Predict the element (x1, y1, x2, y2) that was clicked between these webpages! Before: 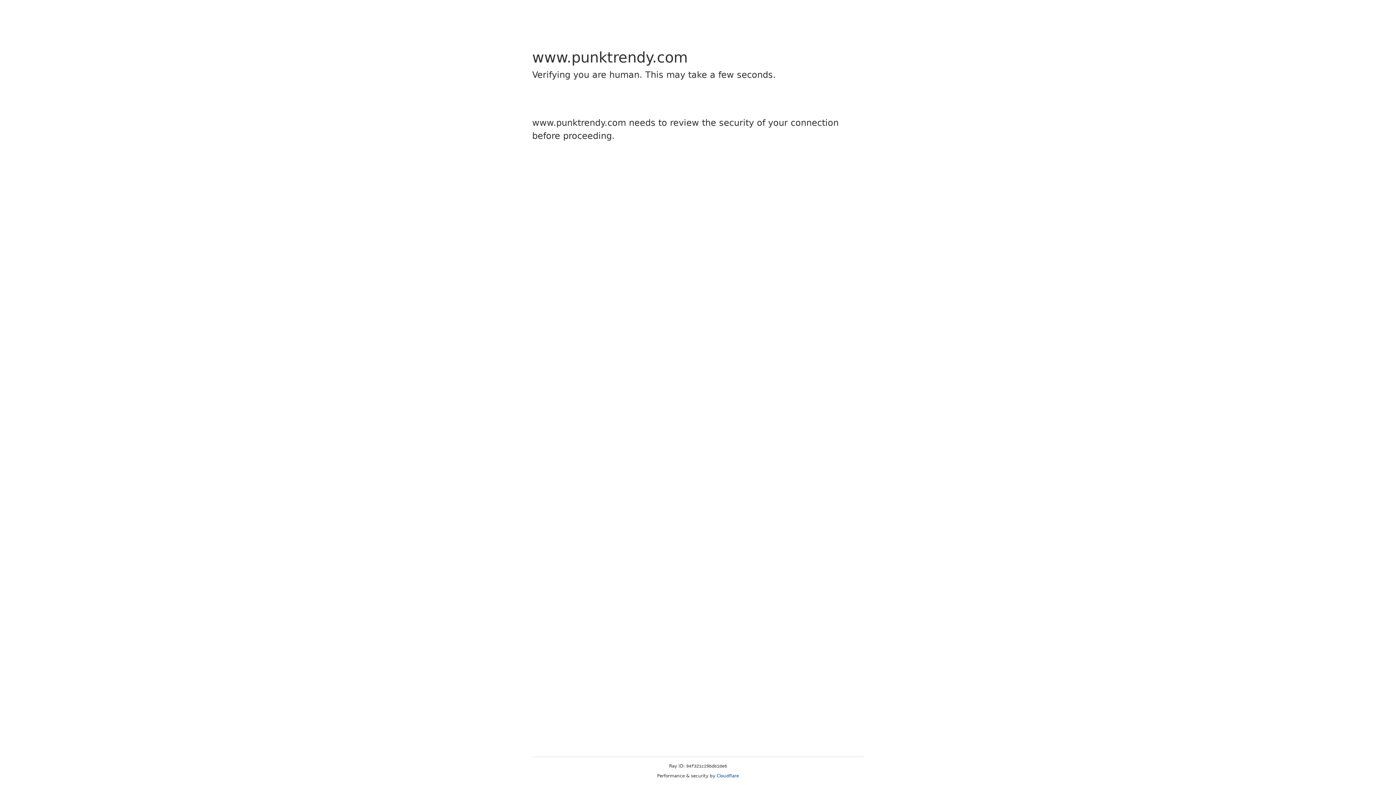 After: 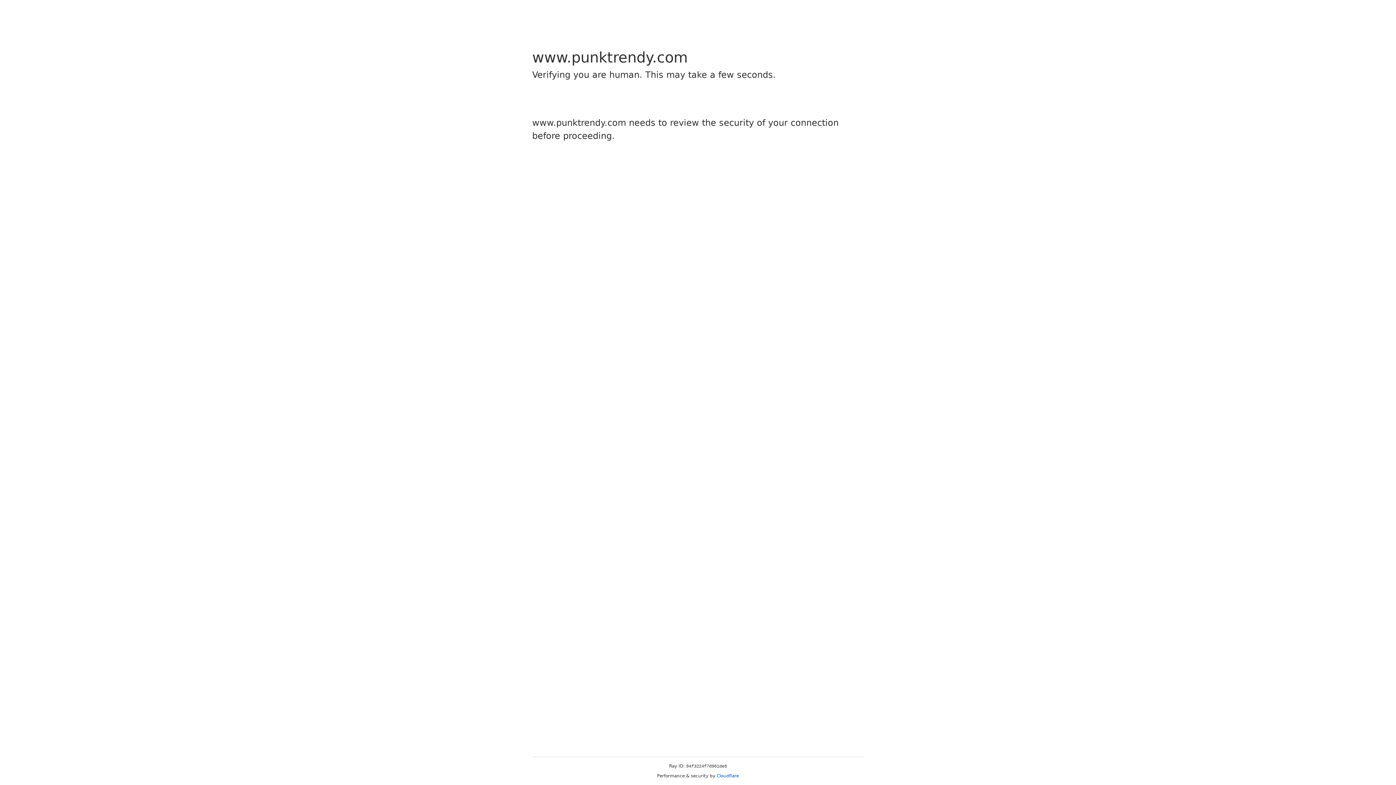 Action: bbox: (716, 773, 739, 778) label: Cloudflare